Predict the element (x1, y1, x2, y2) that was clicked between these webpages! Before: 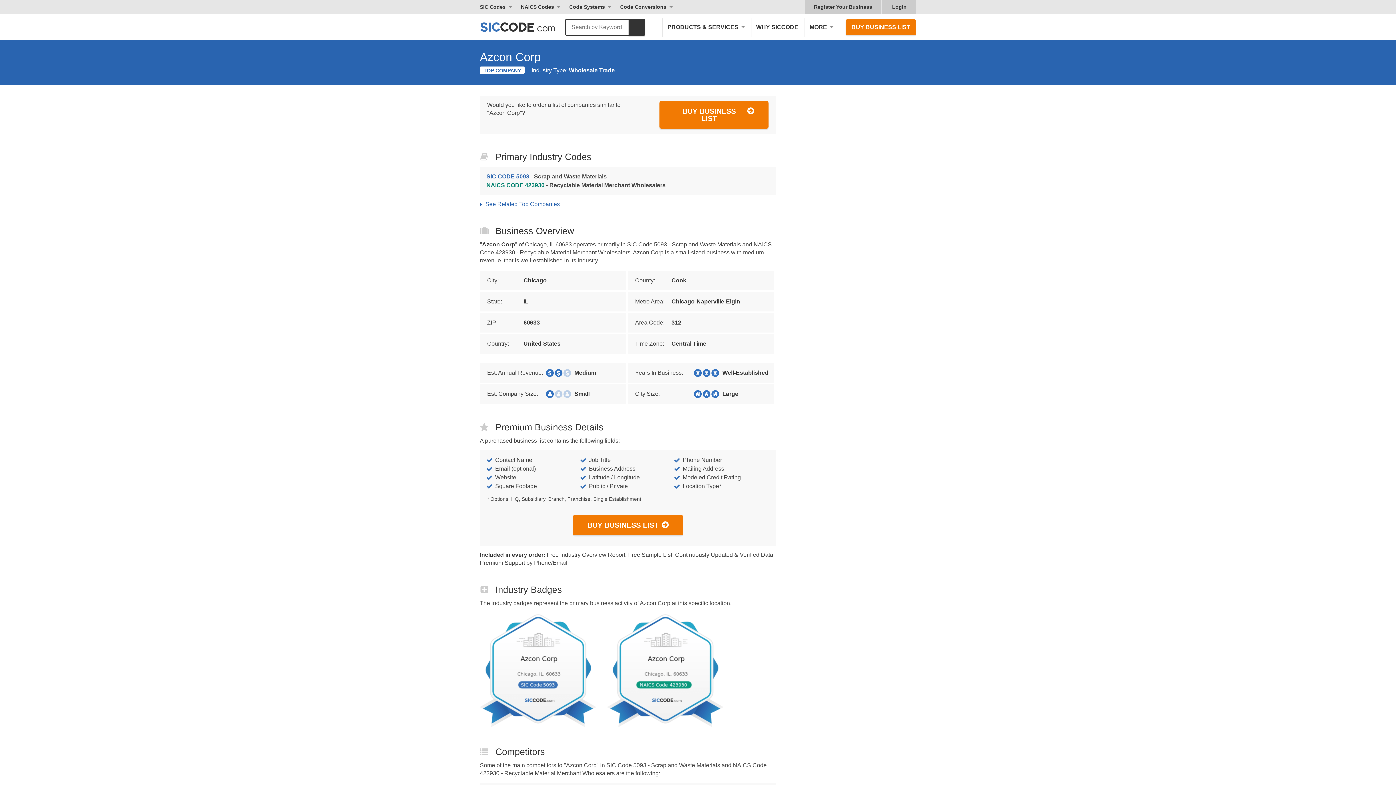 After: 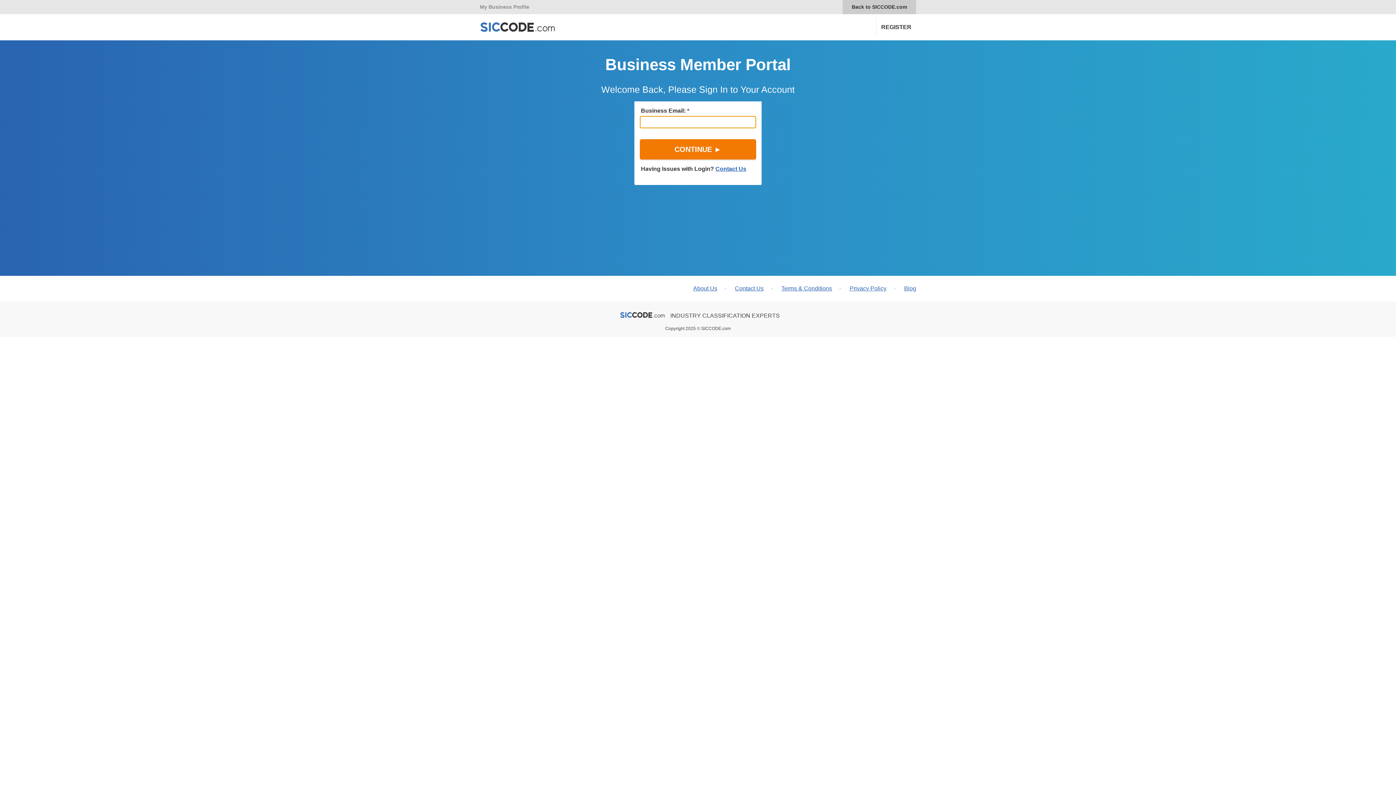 Action: bbox: (883, 0, 916, 14) label: Login